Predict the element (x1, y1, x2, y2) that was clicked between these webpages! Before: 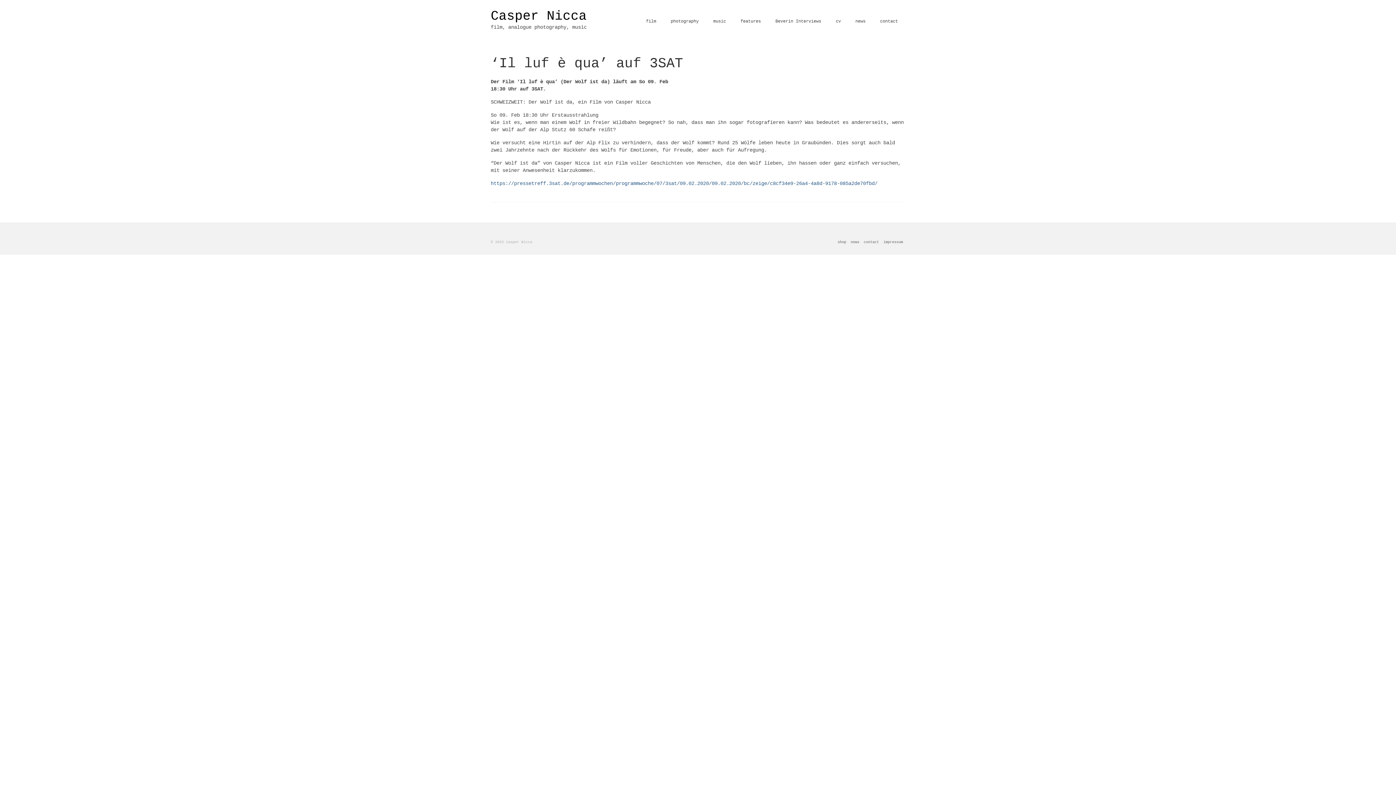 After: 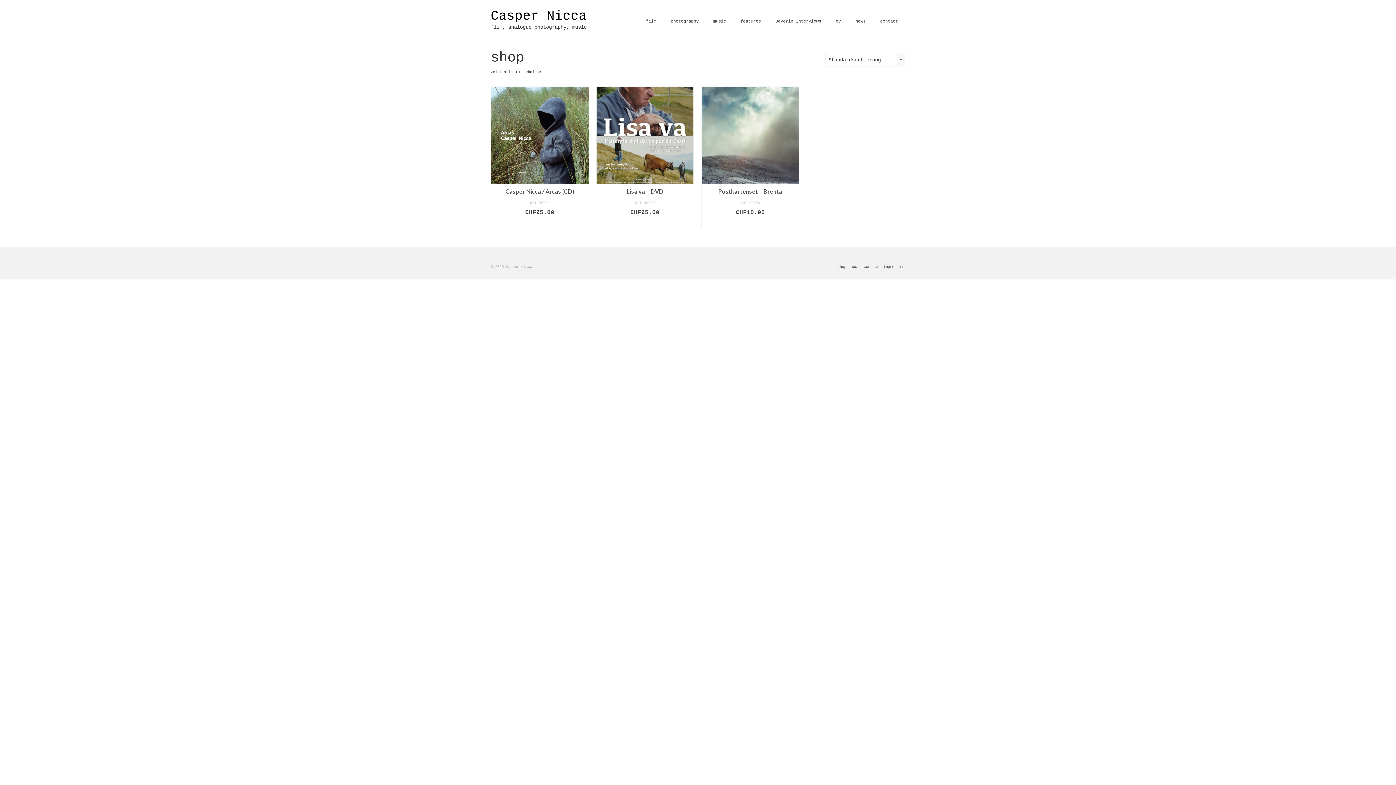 Action: bbox: (835, 237, 848, 247) label: shop